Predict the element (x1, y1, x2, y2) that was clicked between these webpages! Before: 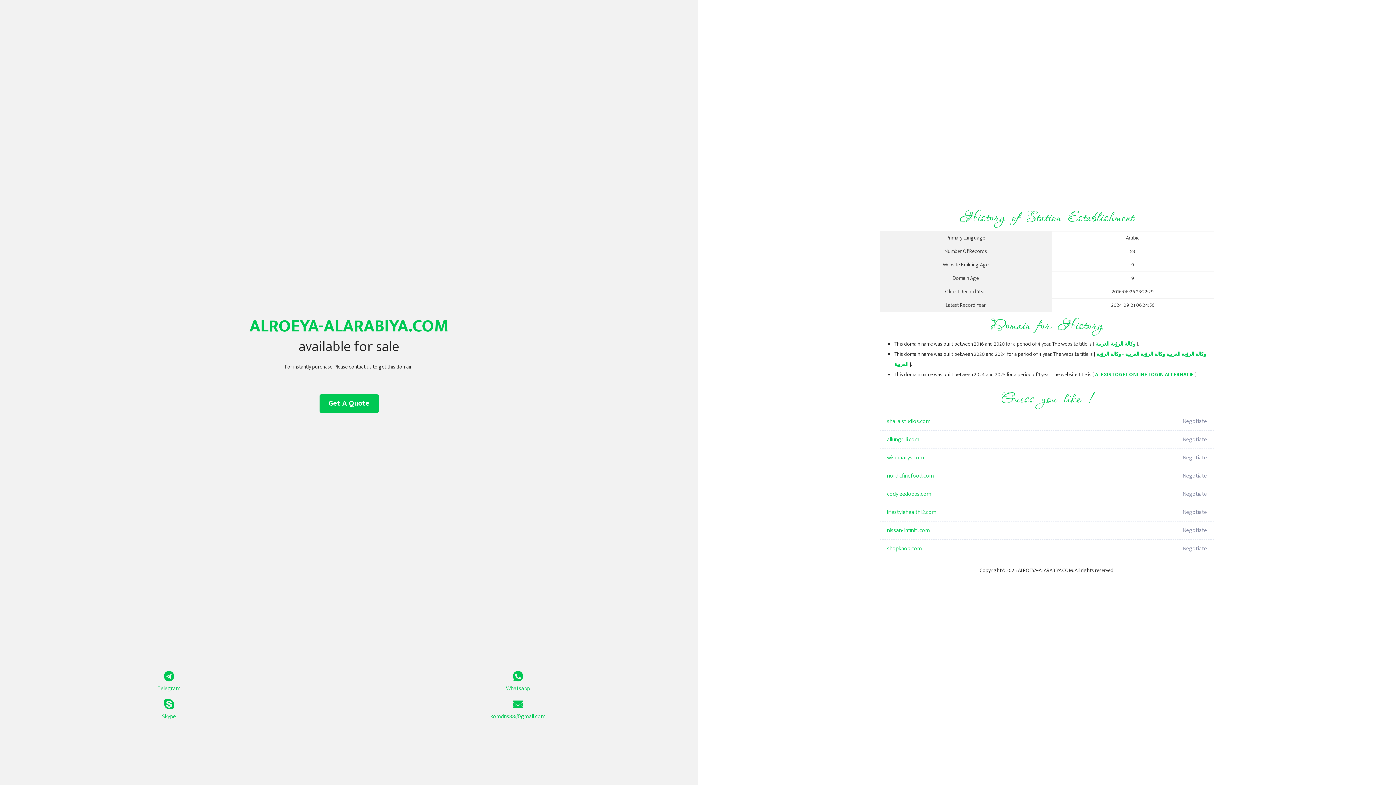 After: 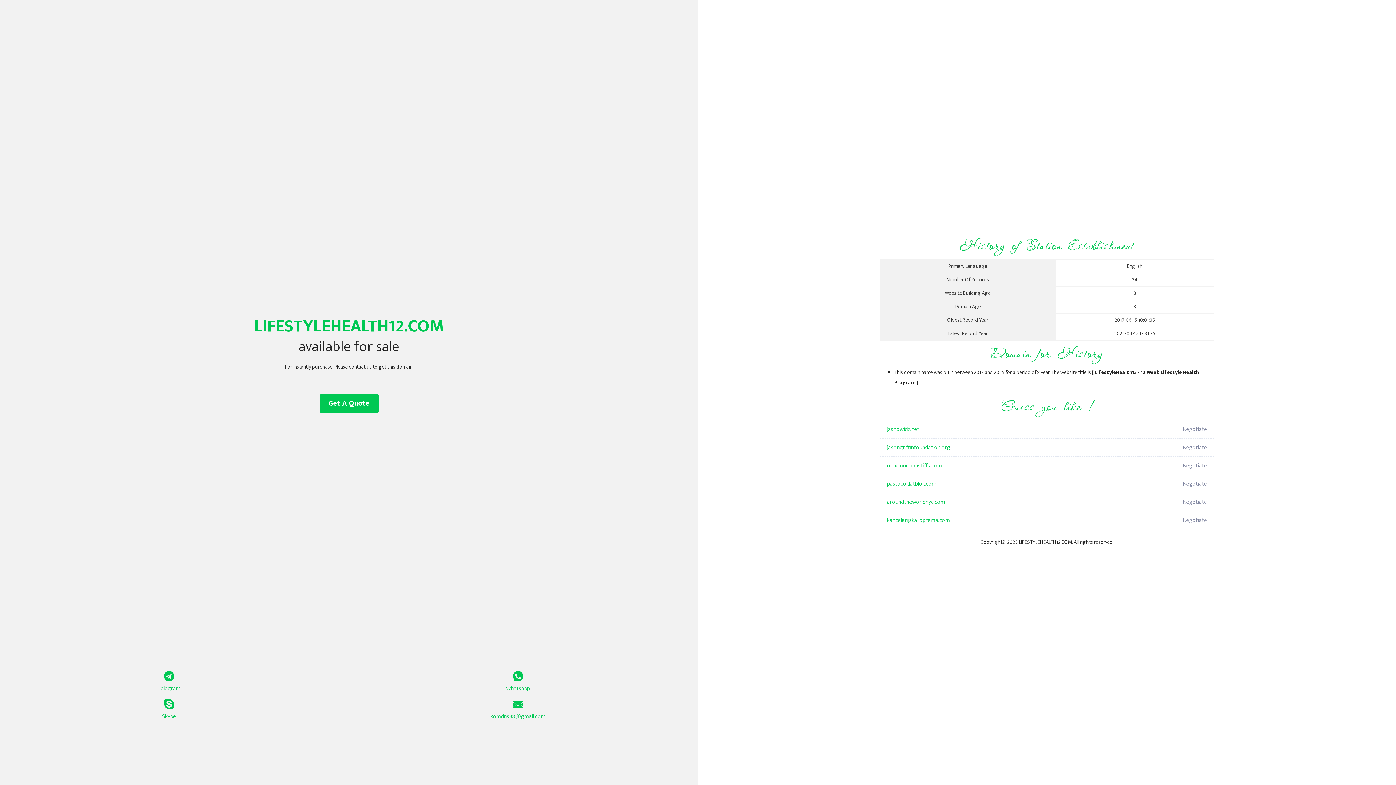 Action: label: lifestylehealth12.com bbox: (887, 503, 1098, 521)